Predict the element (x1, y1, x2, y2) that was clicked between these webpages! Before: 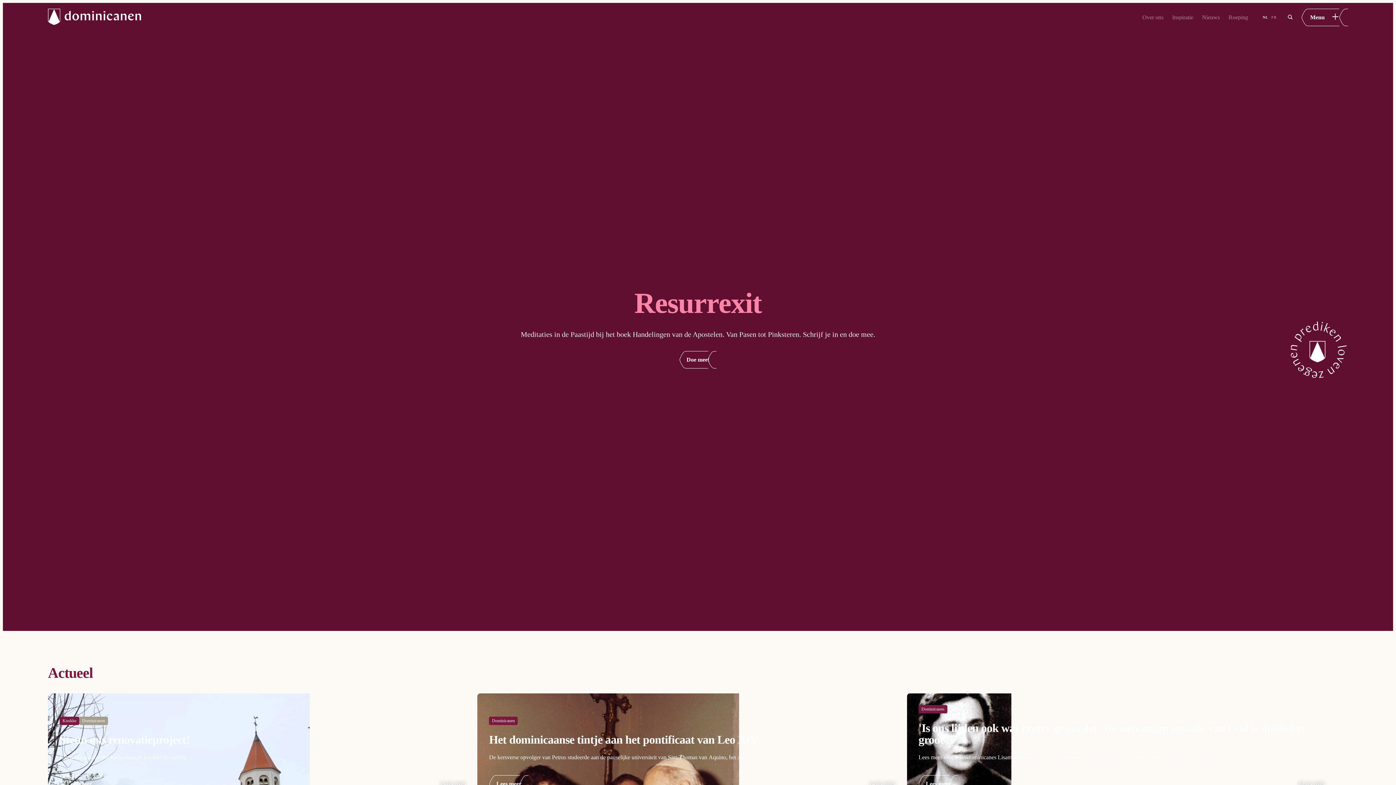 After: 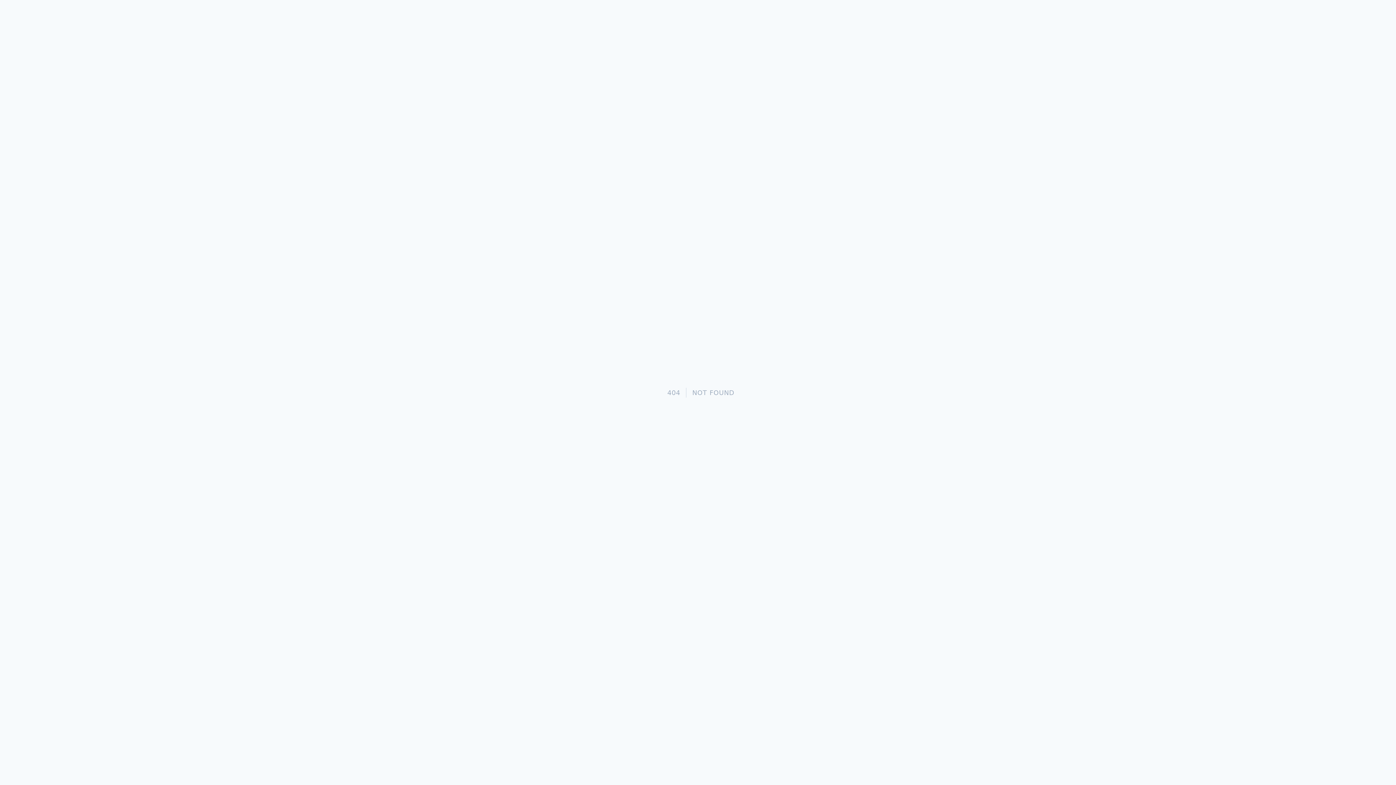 Action: bbox: (59, 717, 79, 725) label: Knokke